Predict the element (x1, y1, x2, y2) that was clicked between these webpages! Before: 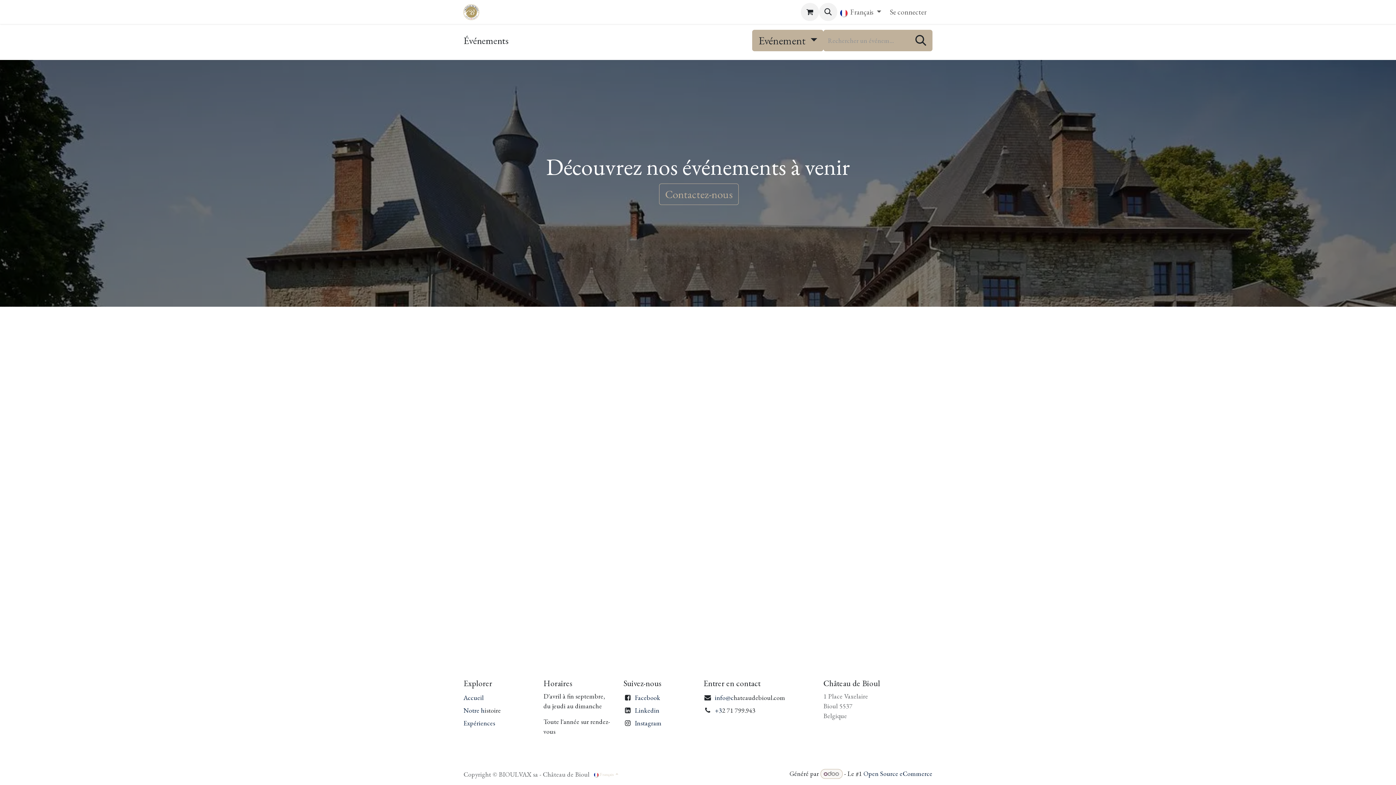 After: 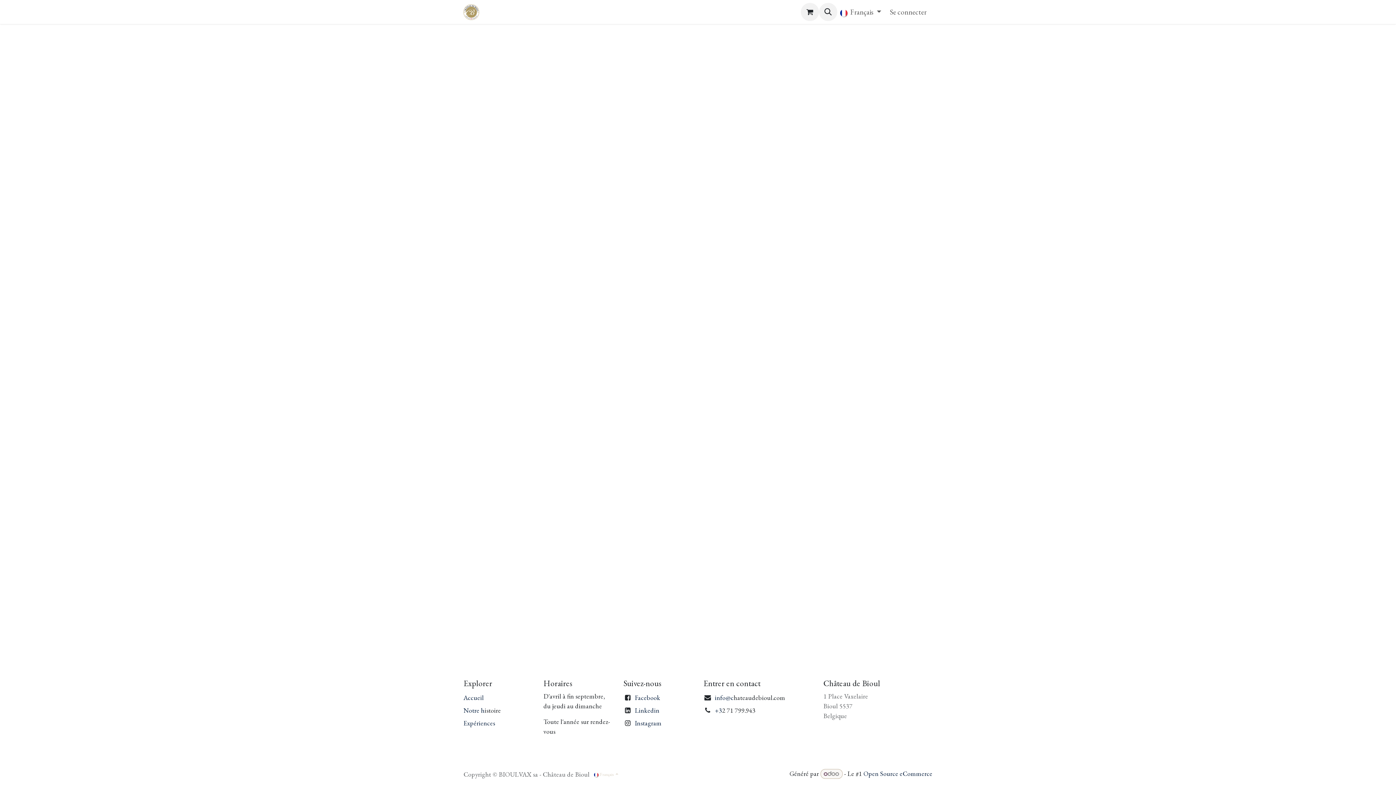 Action: label: Se connecter bbox: (884, 4, 932, 19)